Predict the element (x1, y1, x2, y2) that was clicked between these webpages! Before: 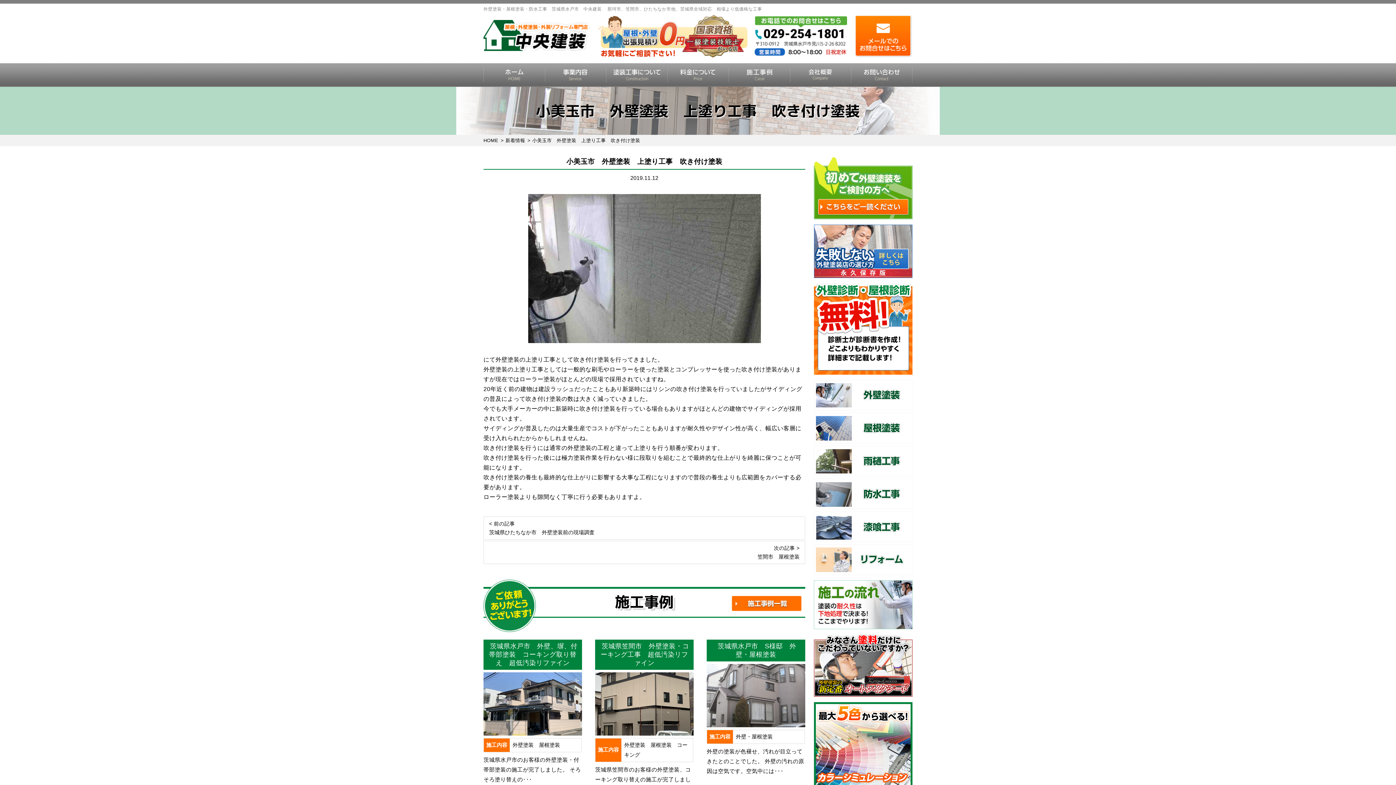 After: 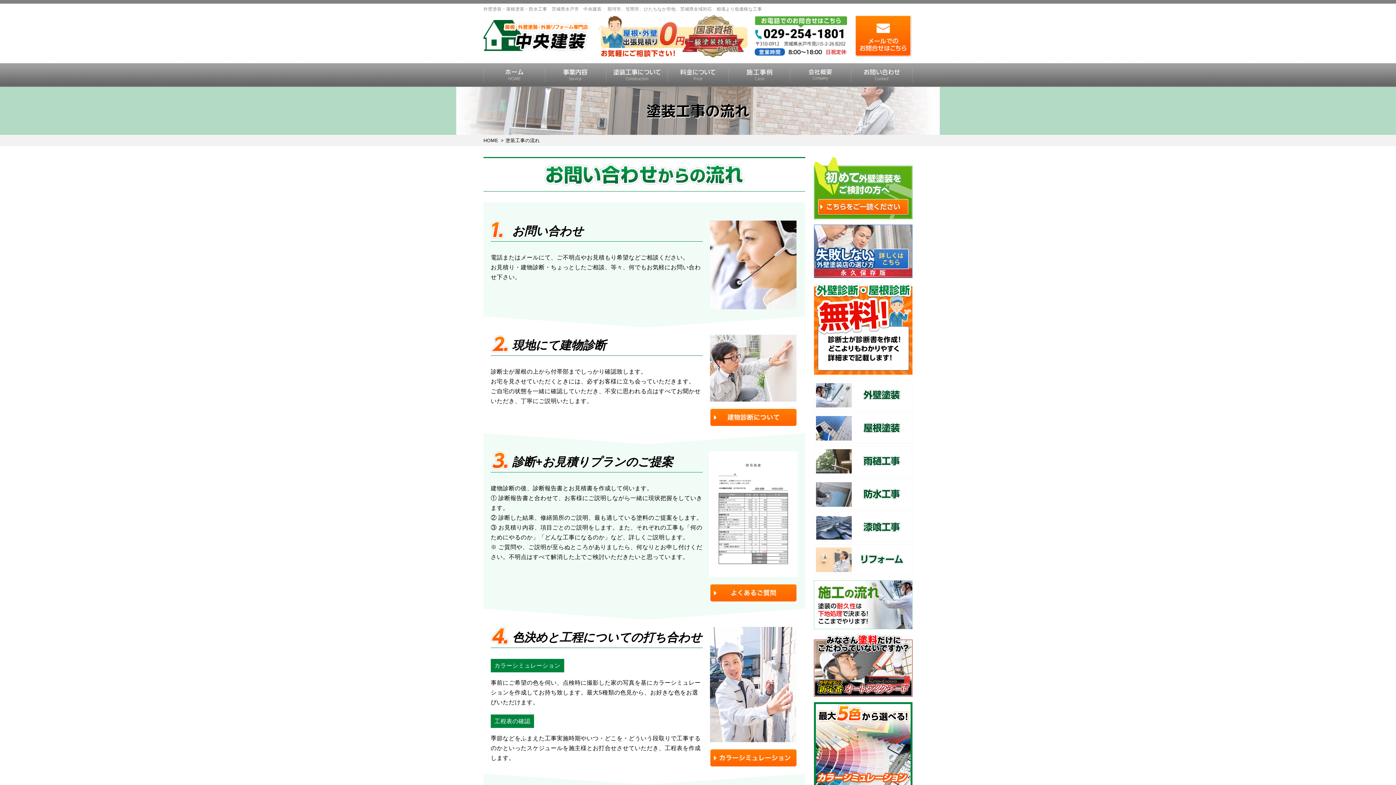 Action: label: 塗装工事の流れ bbox: (606, 63, 667, 86)